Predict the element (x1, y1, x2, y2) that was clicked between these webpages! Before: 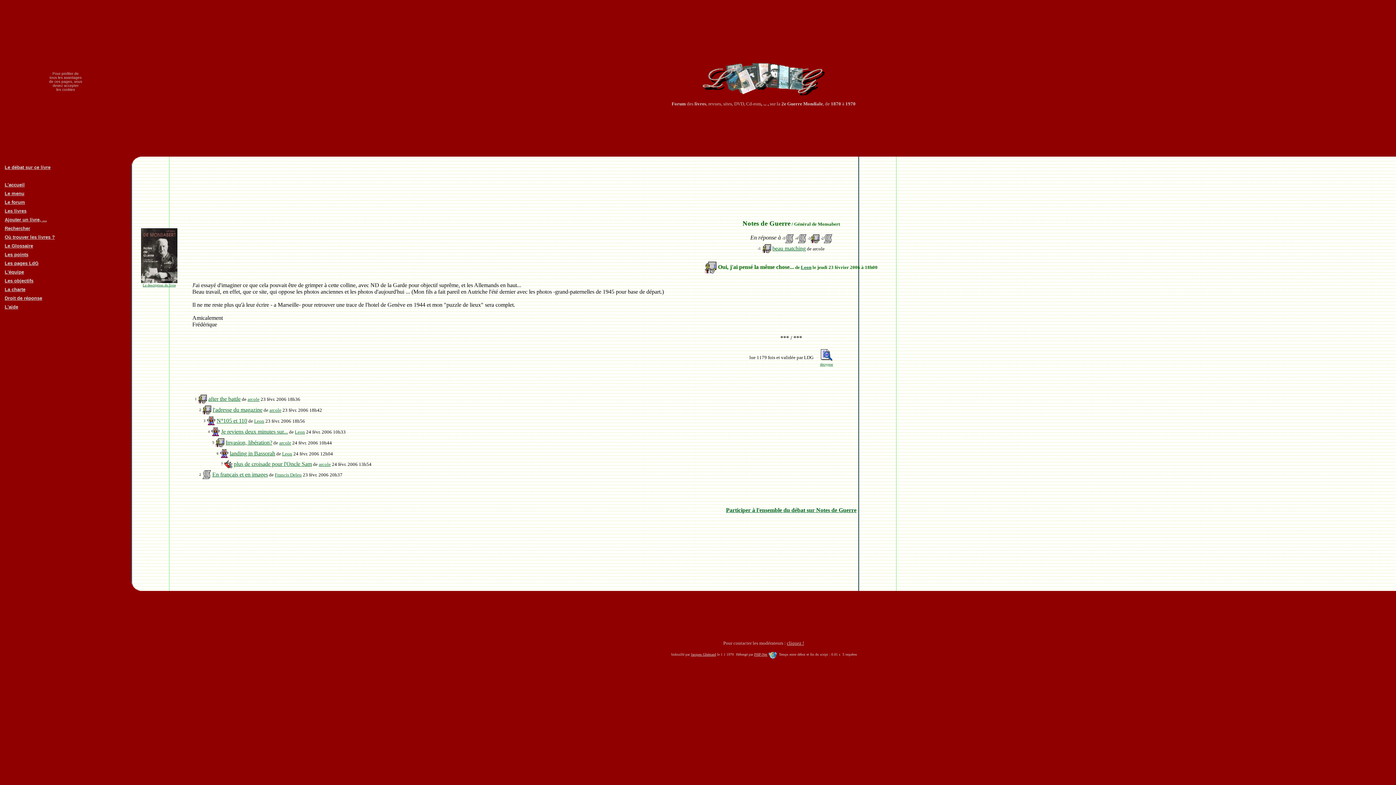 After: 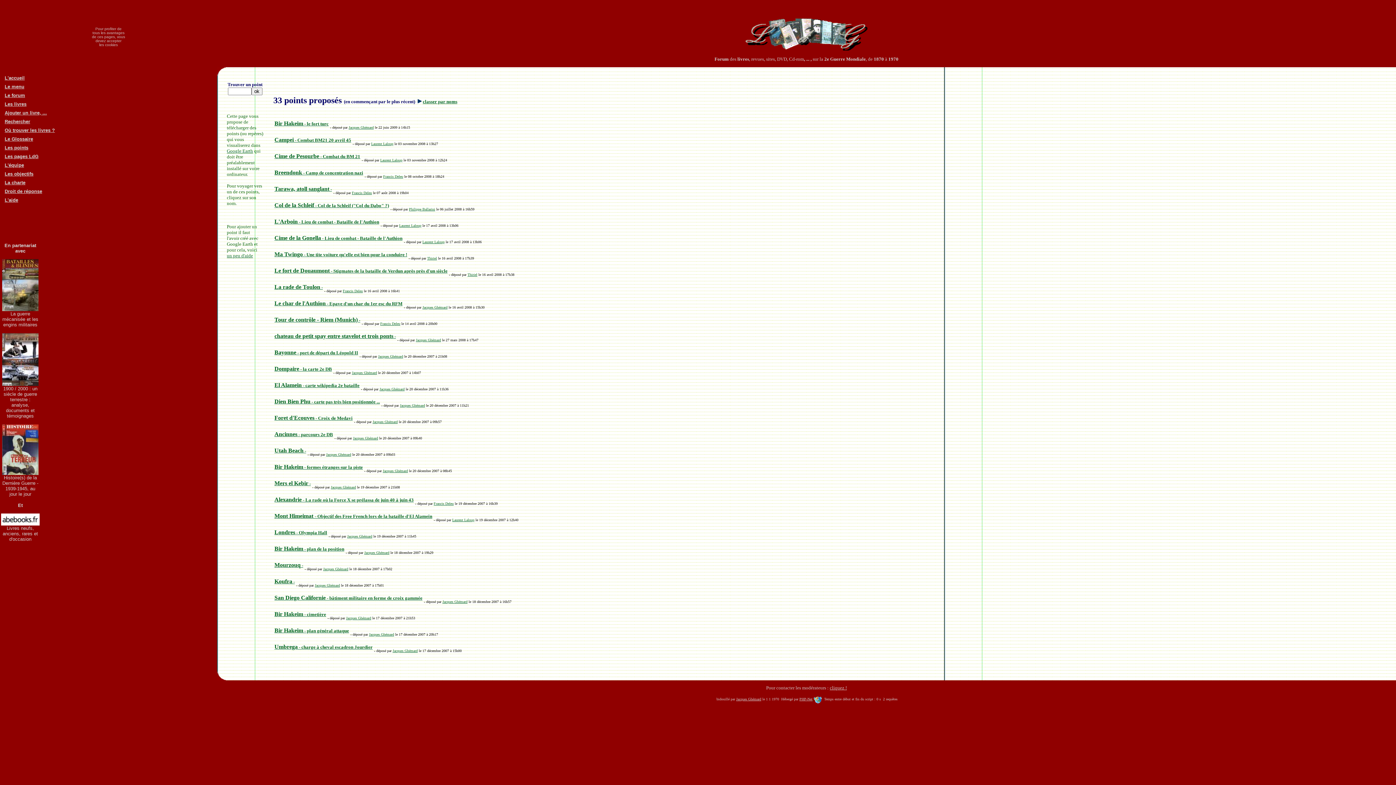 Action: label: Les points bbox: (4, 251, 28, 257)